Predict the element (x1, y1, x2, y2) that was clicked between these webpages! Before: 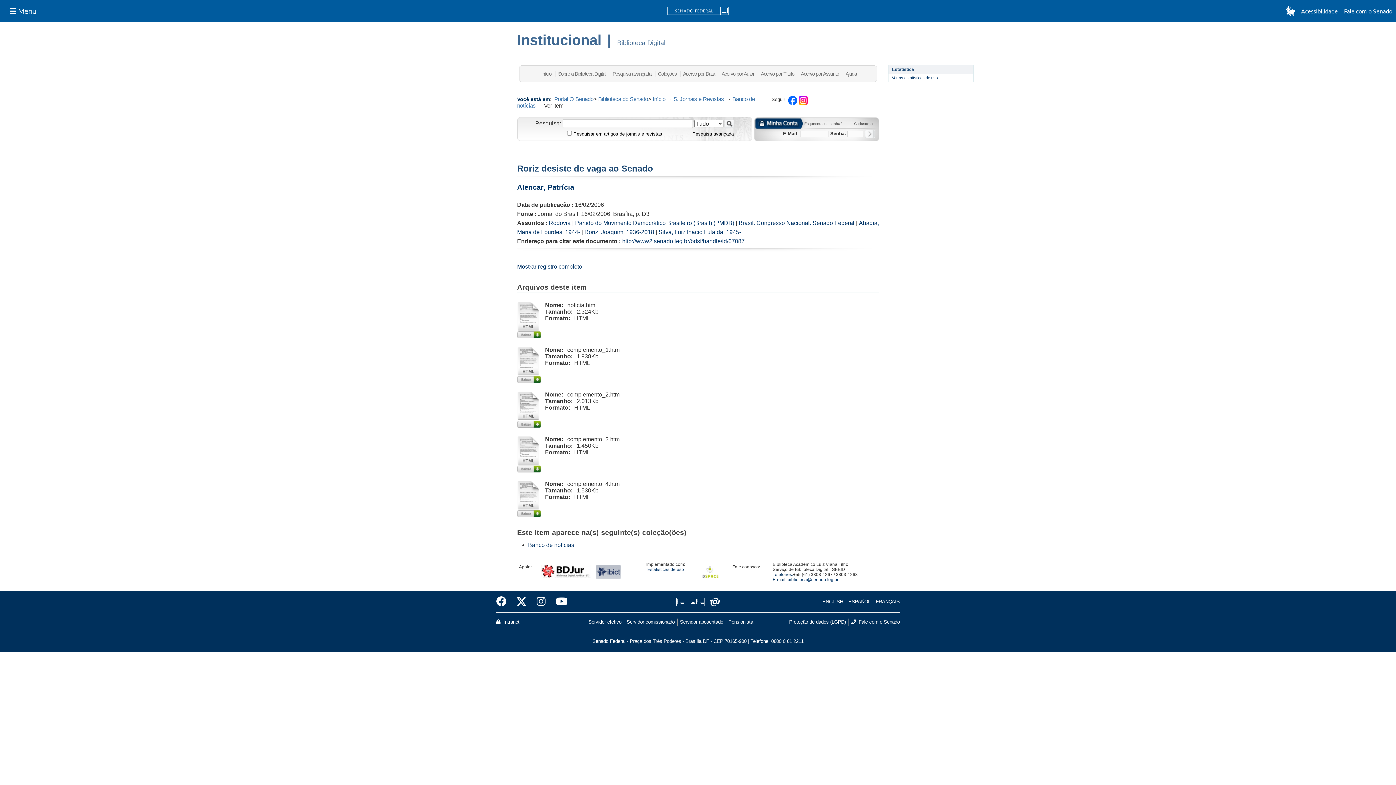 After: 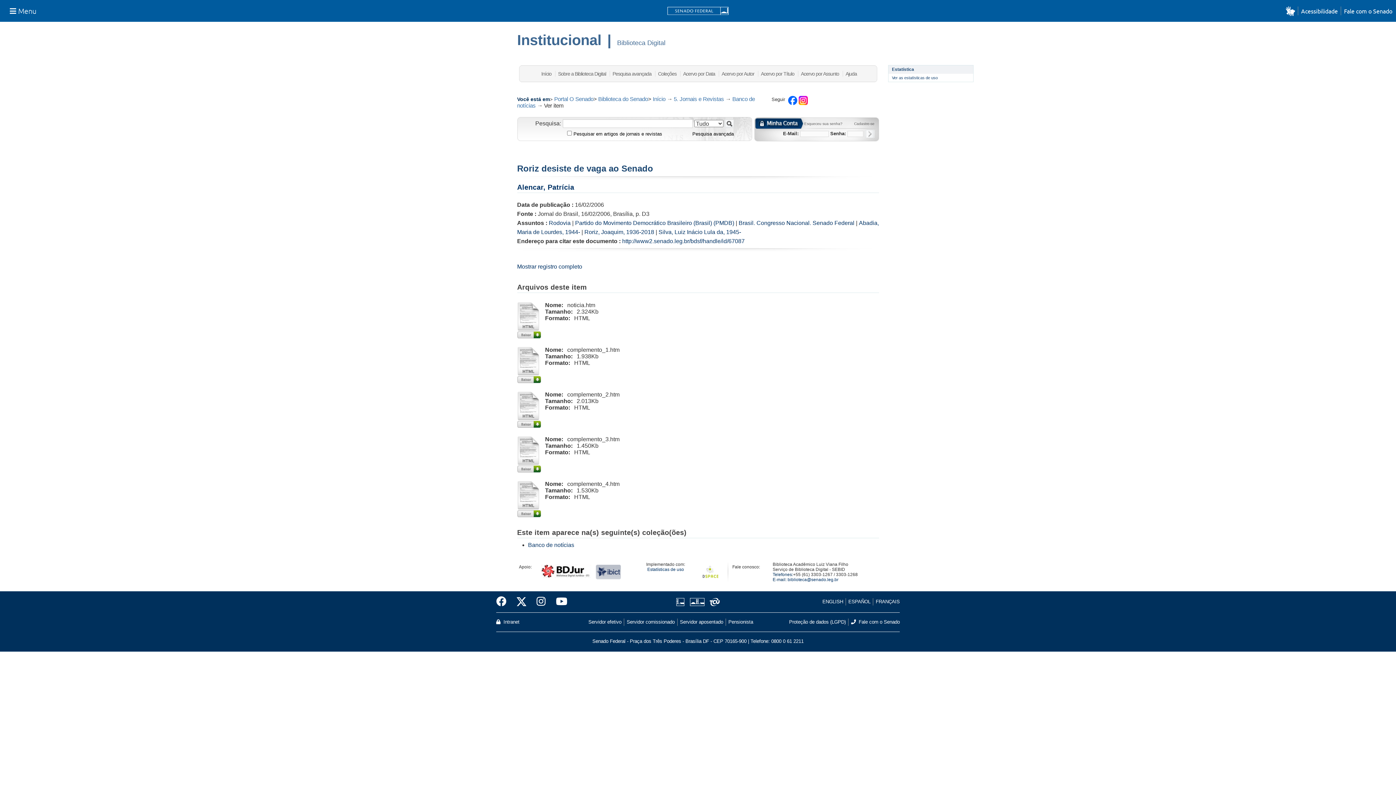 Action: bbox: (536, 70, 537, 76) label:  